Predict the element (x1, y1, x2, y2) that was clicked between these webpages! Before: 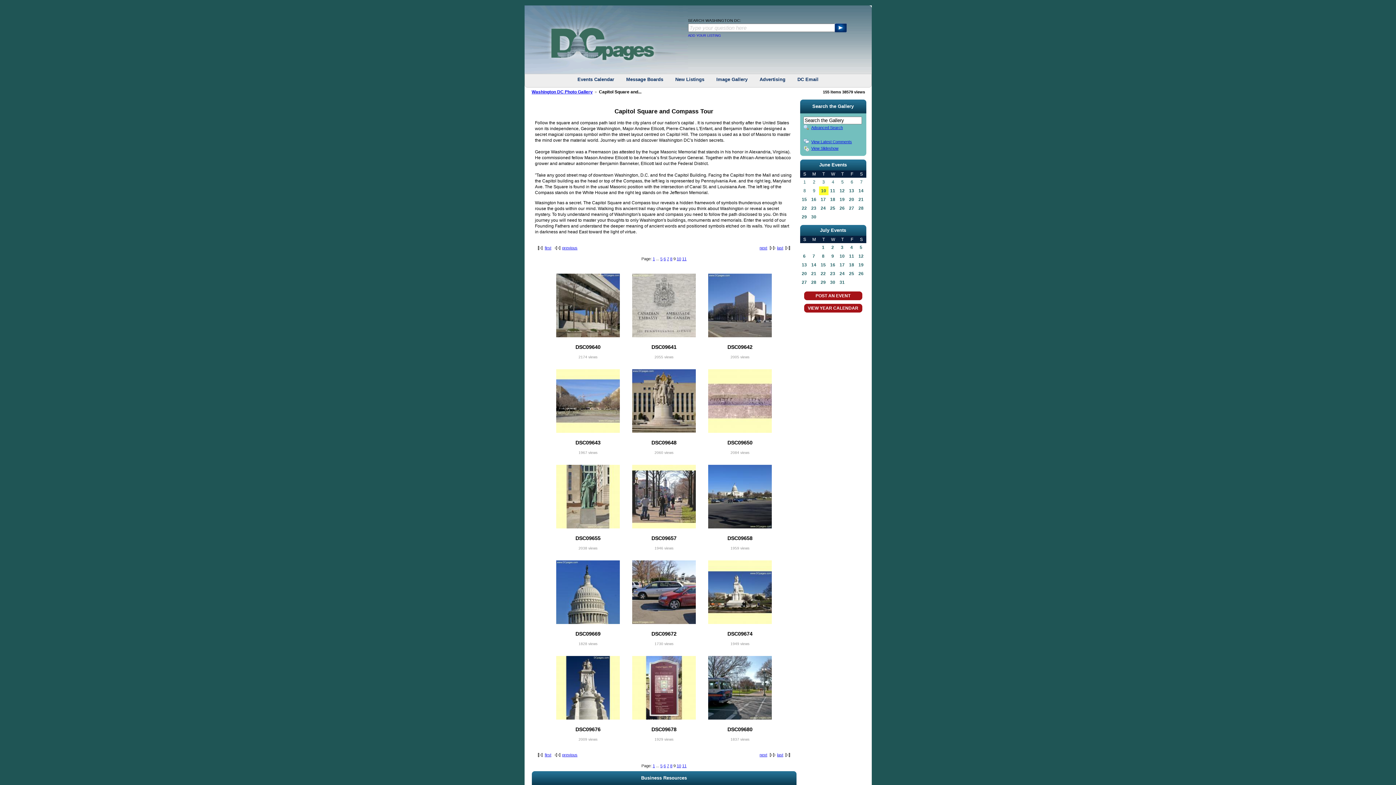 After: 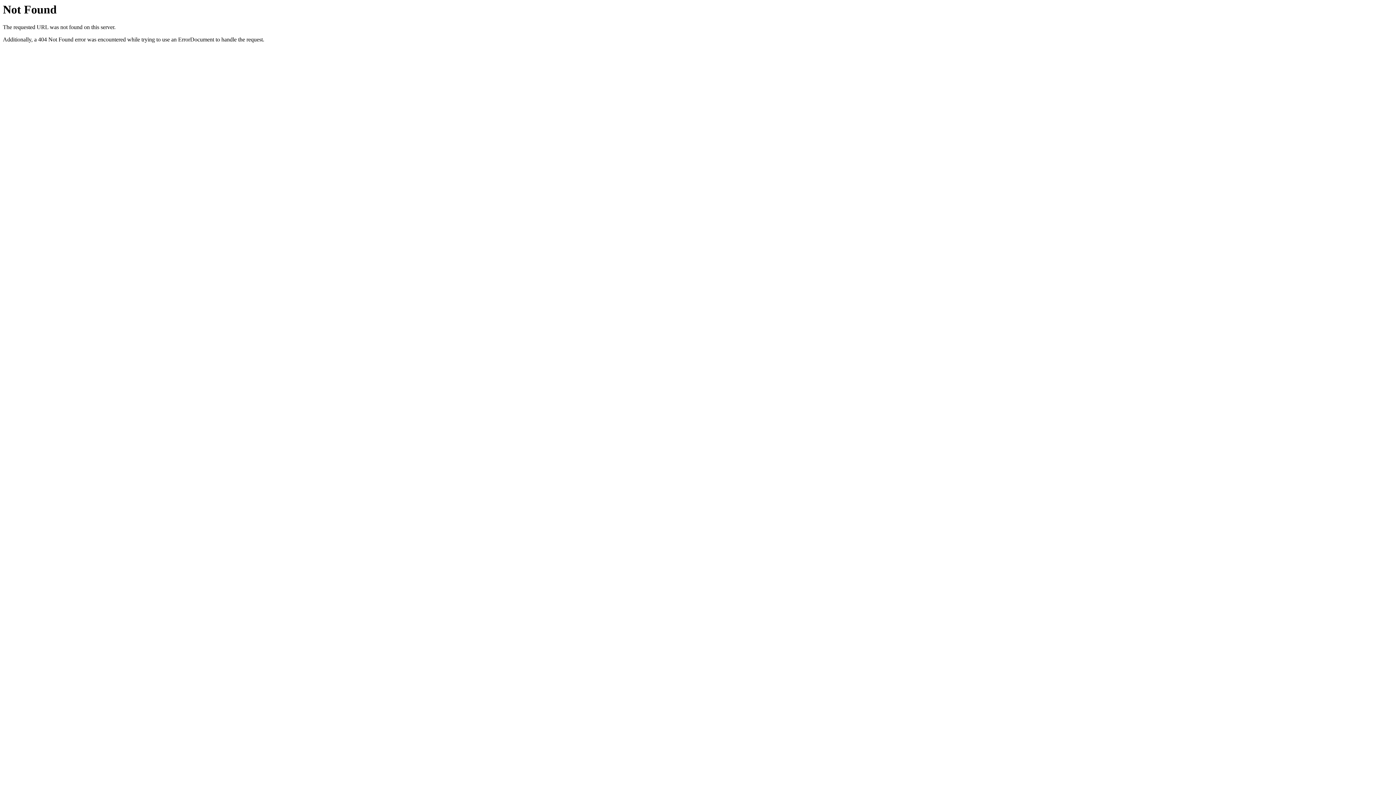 Action: bbox: (809, 212, 818, 221) label: 30